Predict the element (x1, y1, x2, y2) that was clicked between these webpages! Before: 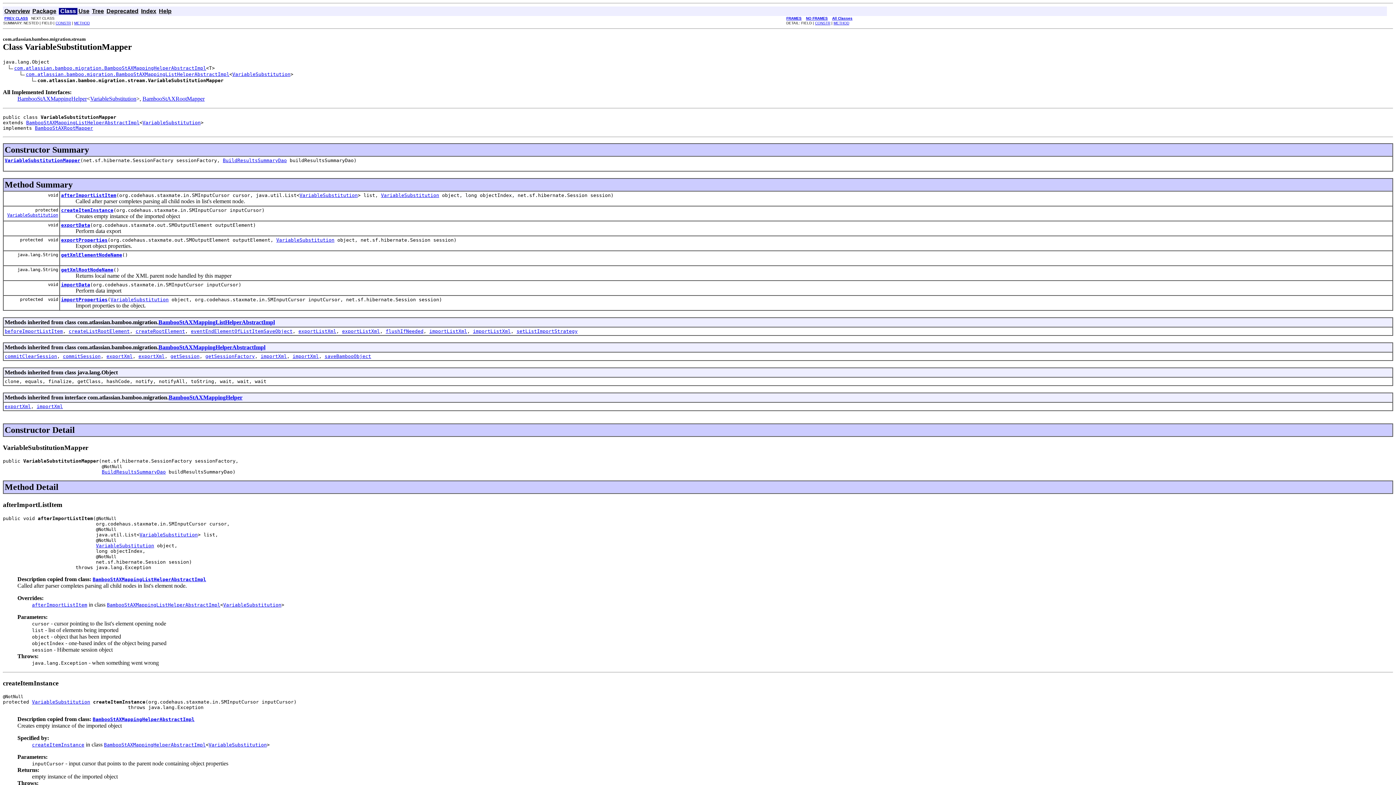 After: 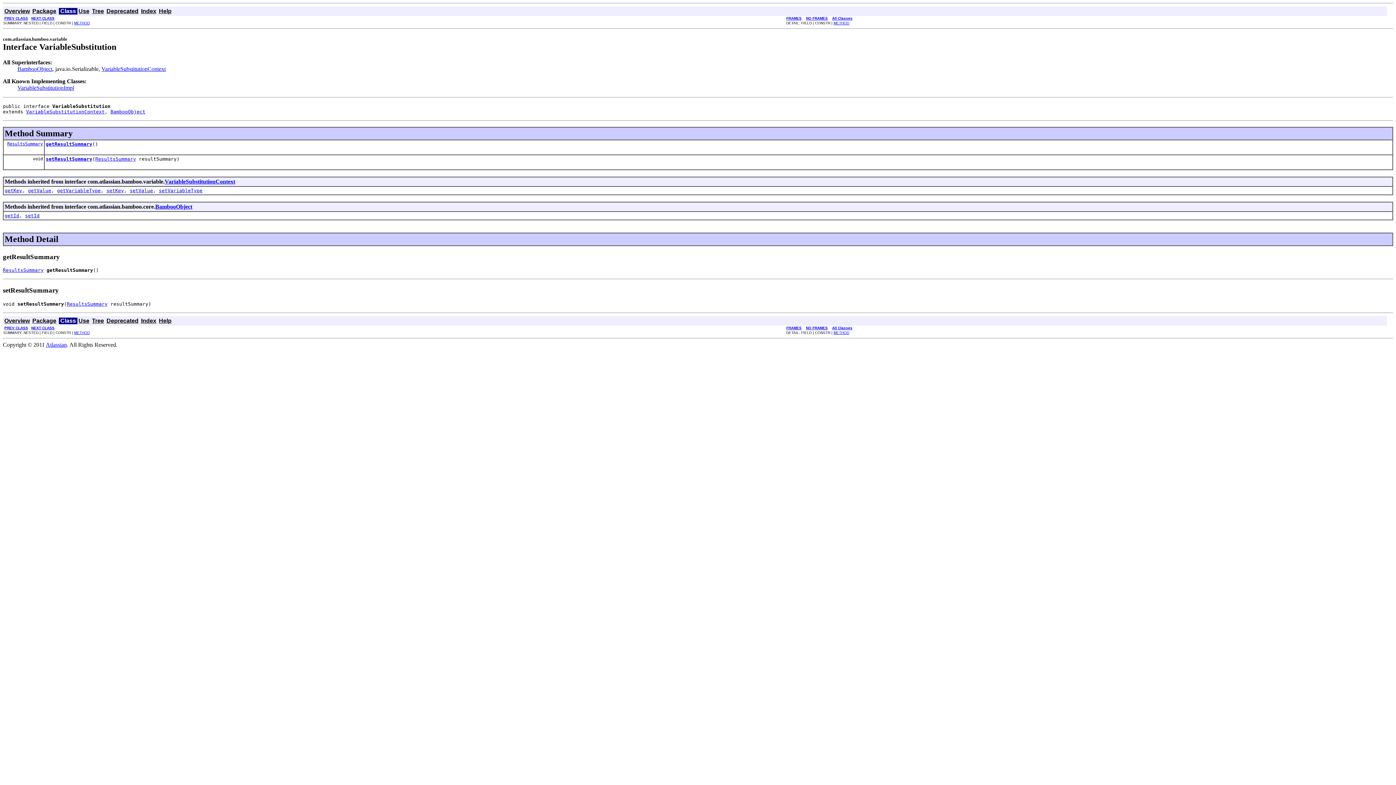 Action: bbox: (232, 71, 290, 77) label: VariableSubstitution